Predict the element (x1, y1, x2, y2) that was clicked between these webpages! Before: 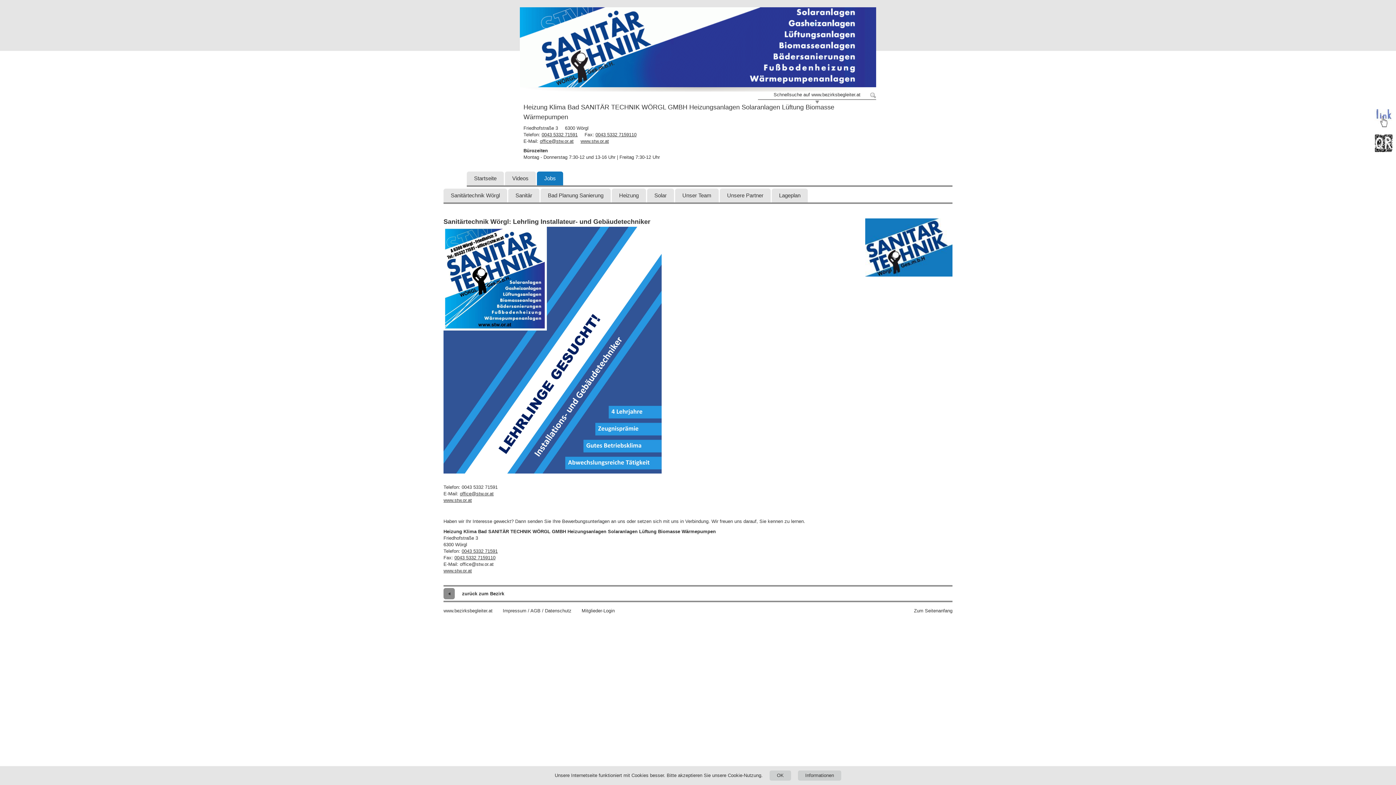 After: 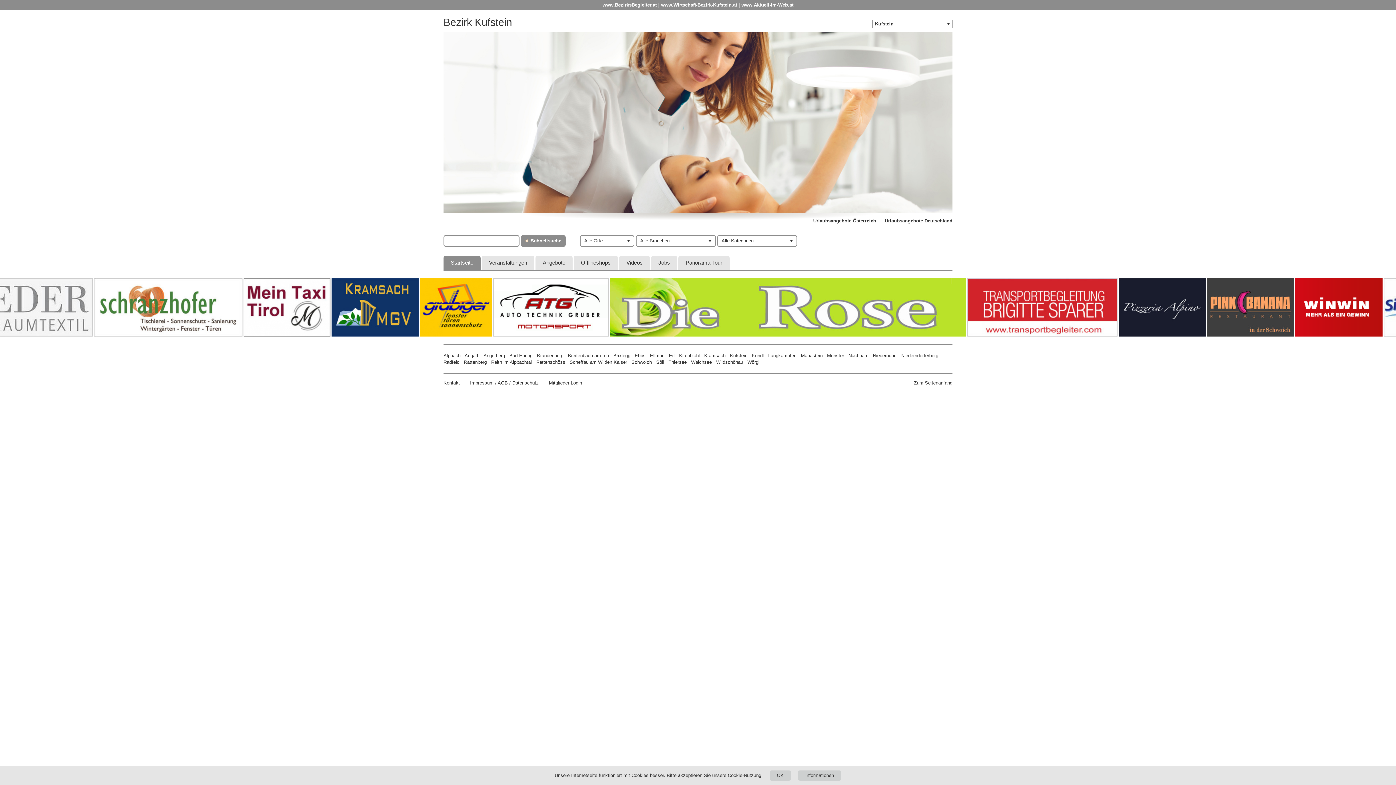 Action: bbox: (443, 607, 497, 614) label: www.bezirksbegleiter.at